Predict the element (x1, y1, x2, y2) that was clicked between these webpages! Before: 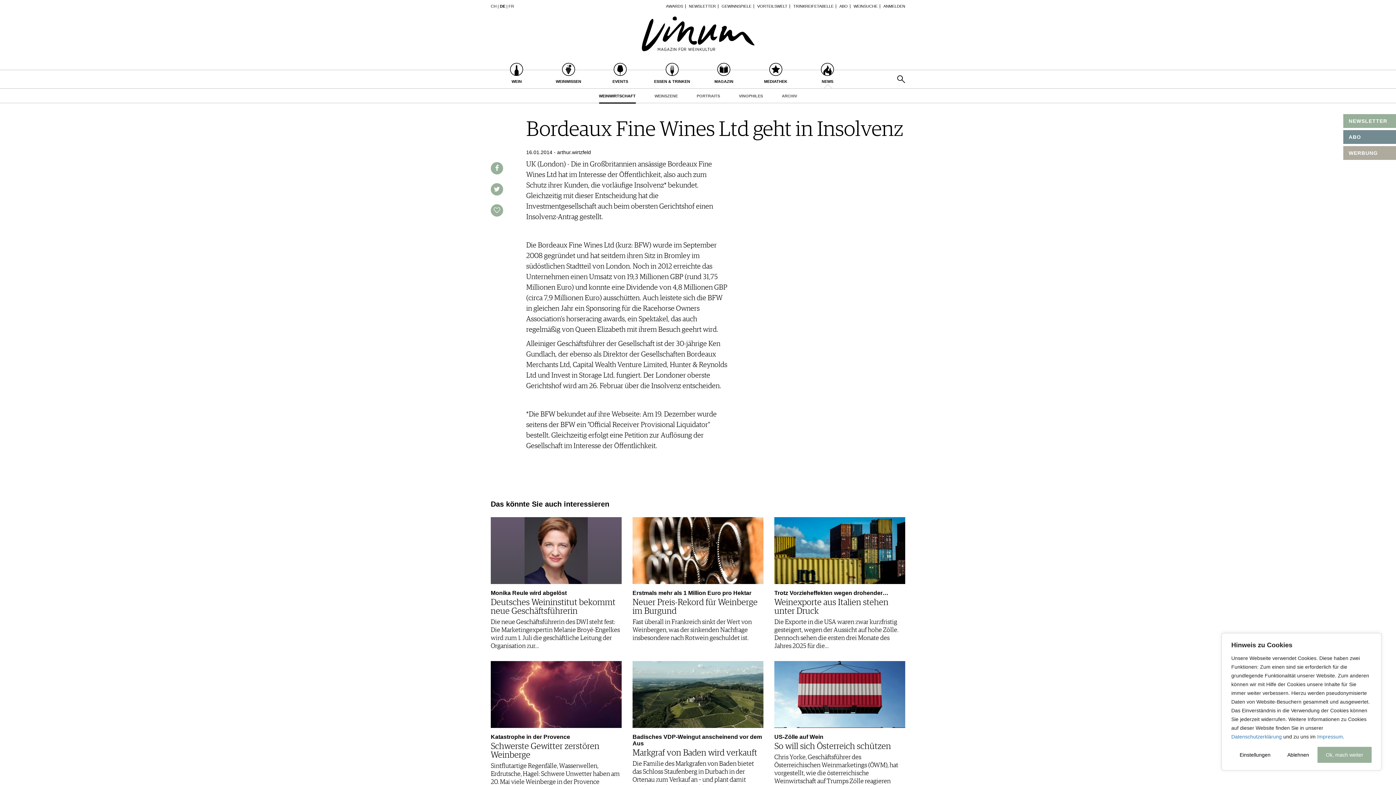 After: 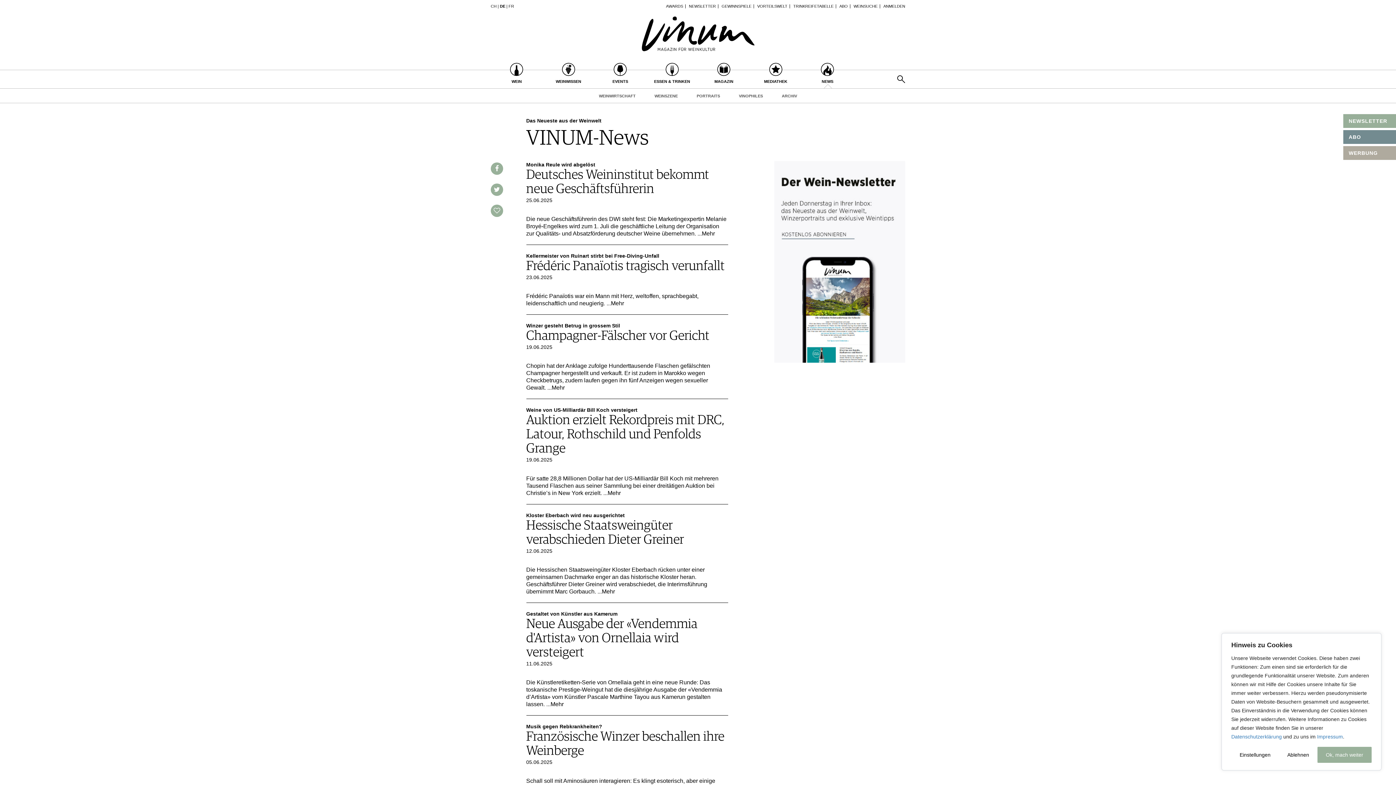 Action: label: NEWS bbox: (801, 62, 853, 88)